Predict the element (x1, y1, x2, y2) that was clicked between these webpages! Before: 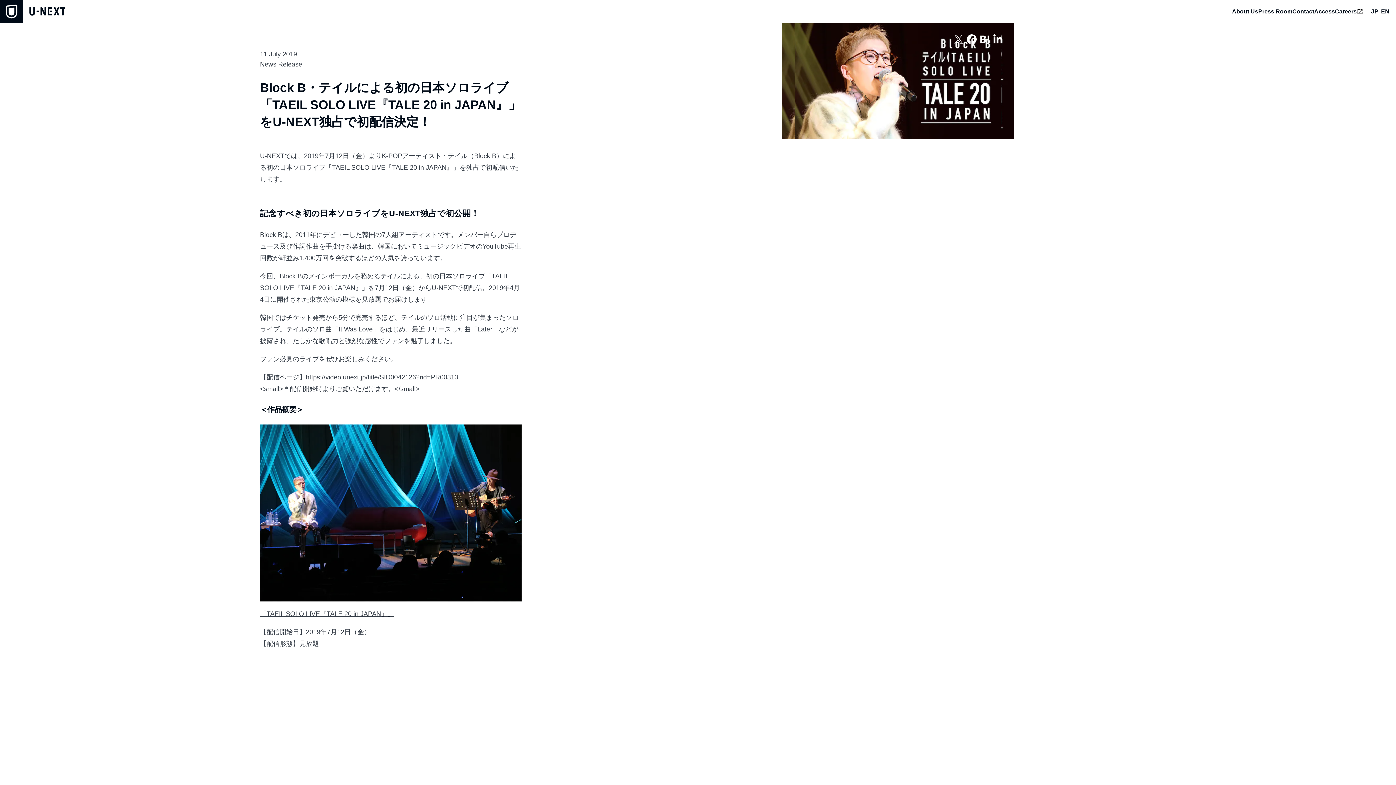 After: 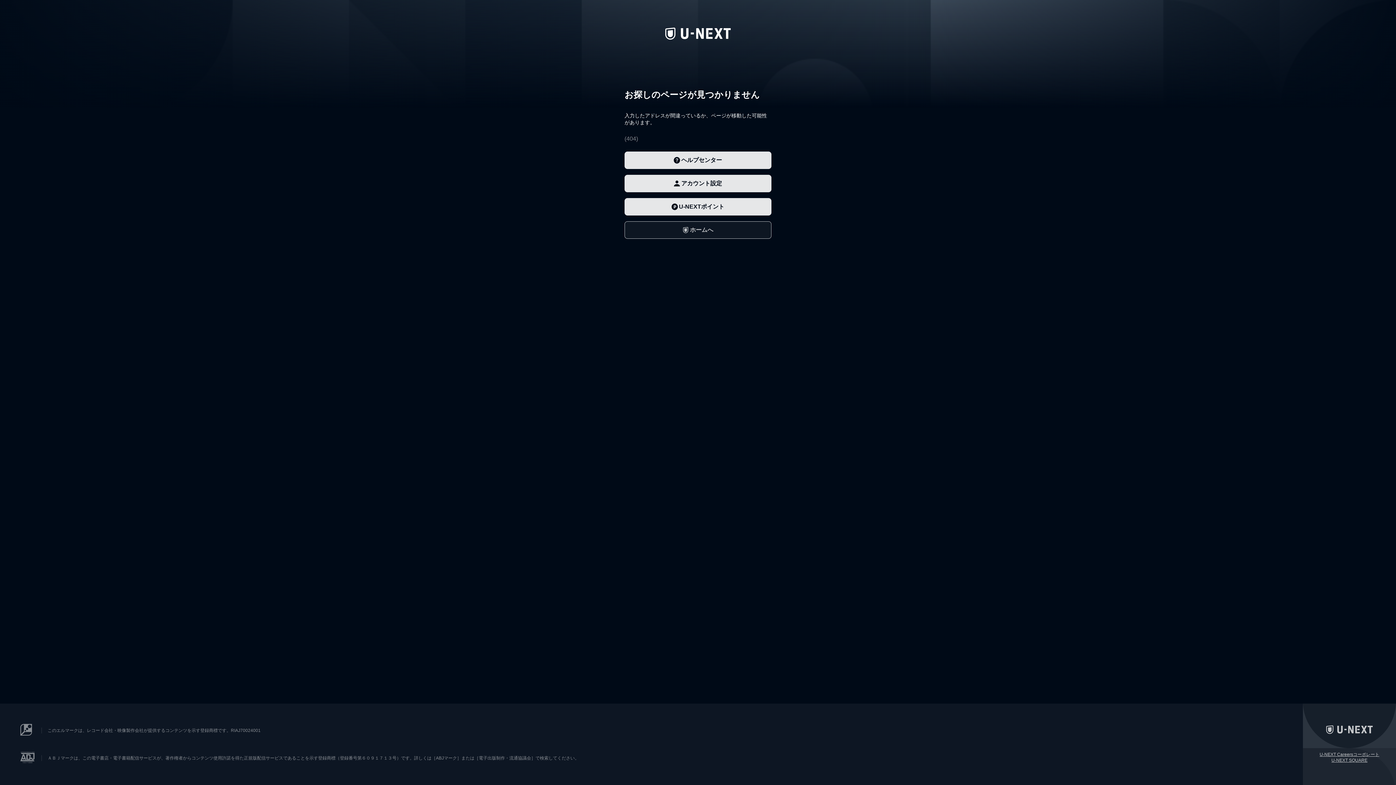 Action: label: https://video.unext.jp/title/SID0042126?rid=PR00313 bbox: (305, 373, 458, 381)